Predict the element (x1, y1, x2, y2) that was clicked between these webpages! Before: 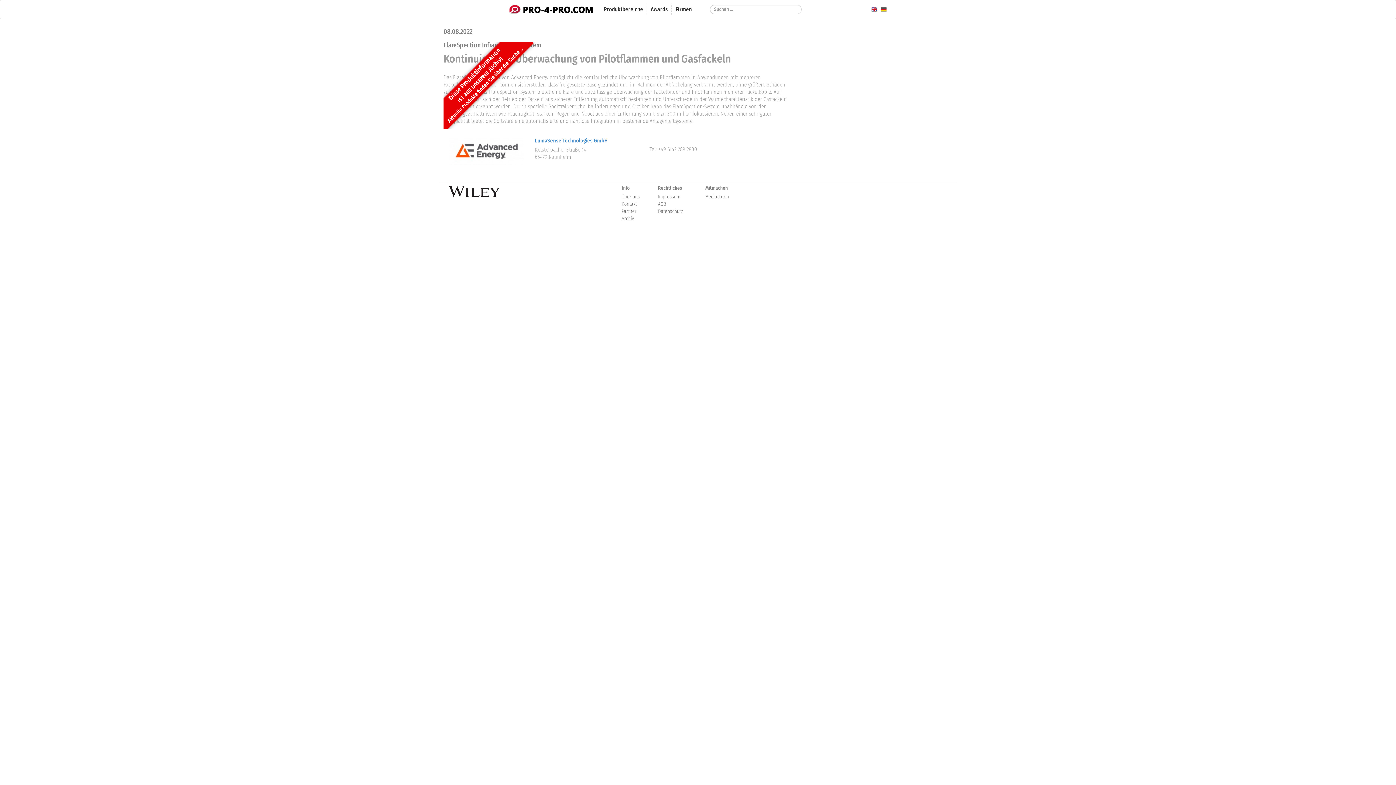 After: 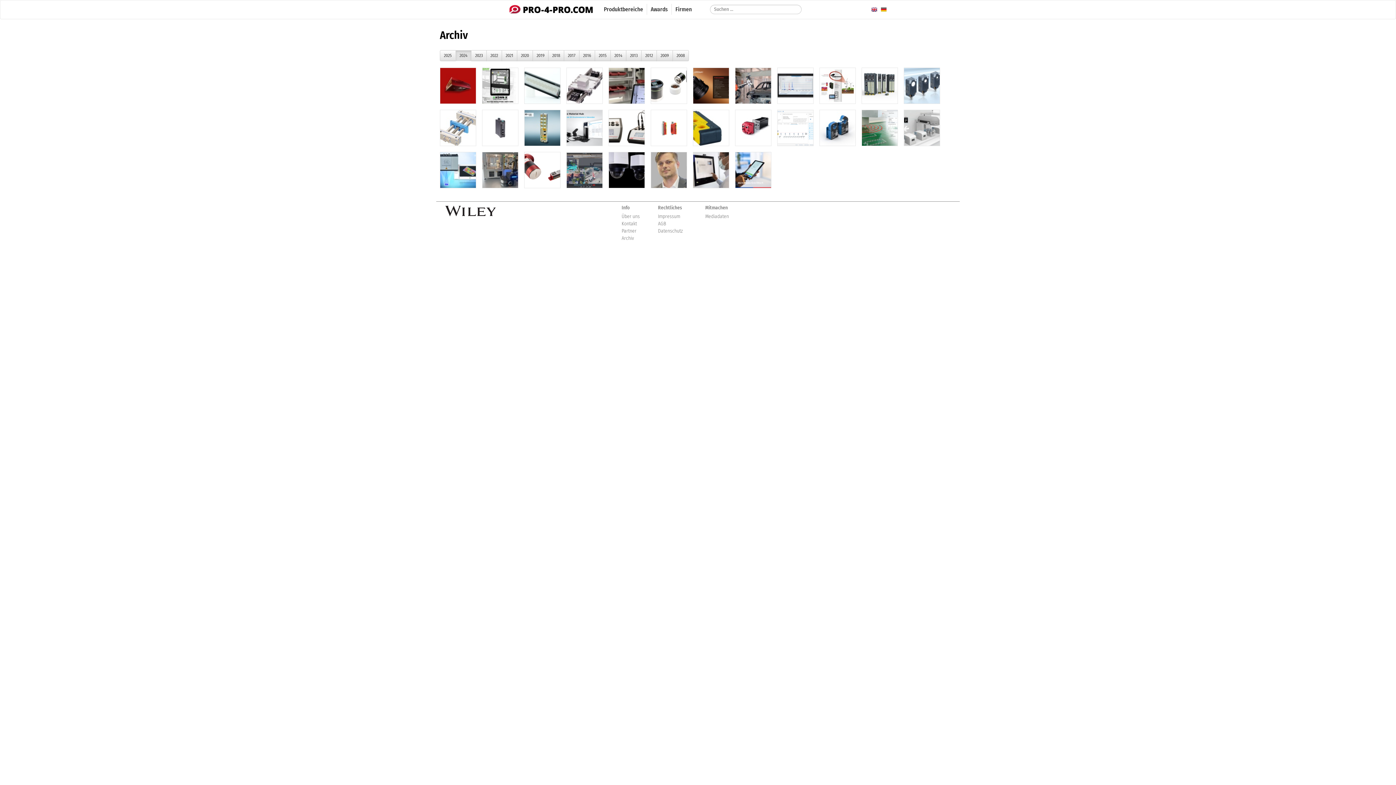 Action: bbox: (621, 215, 634, 222) label: Archiv